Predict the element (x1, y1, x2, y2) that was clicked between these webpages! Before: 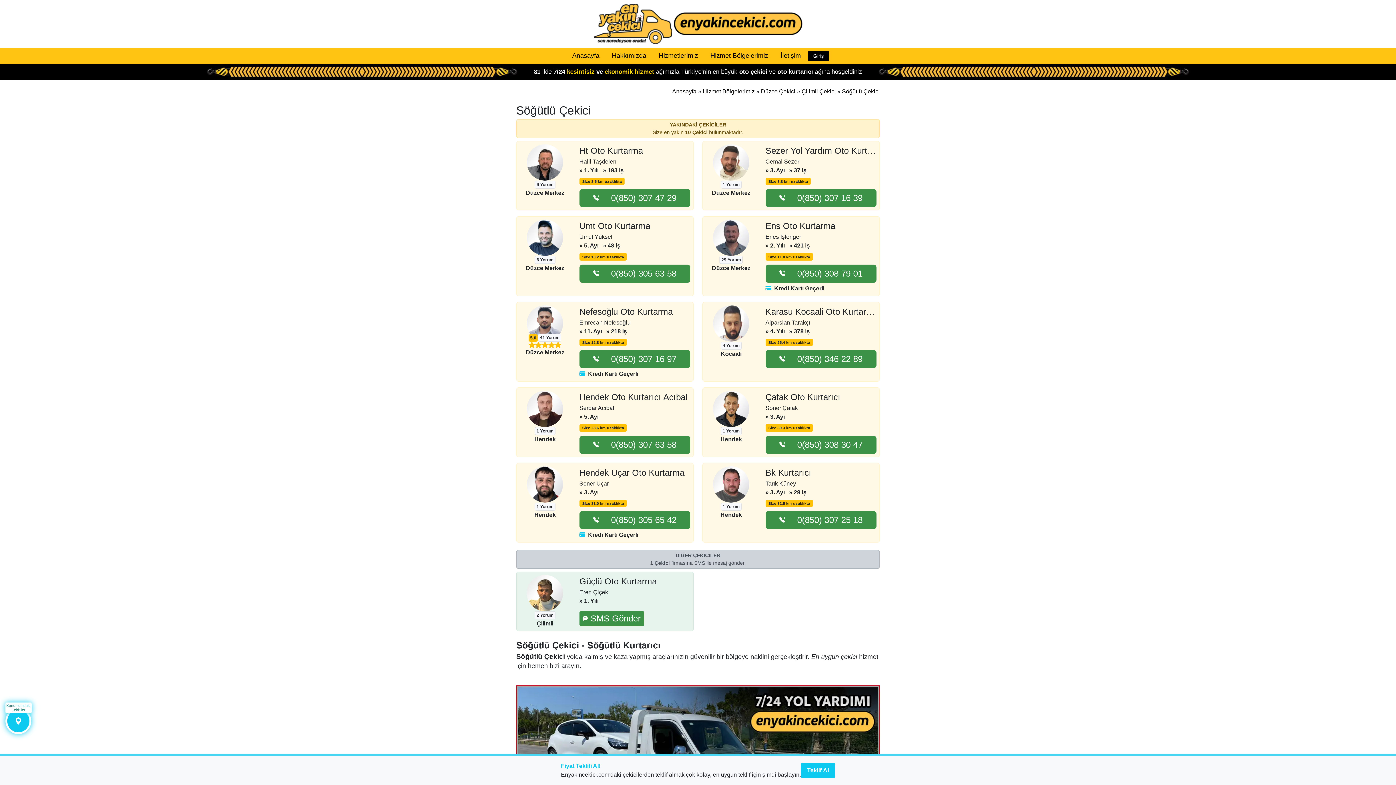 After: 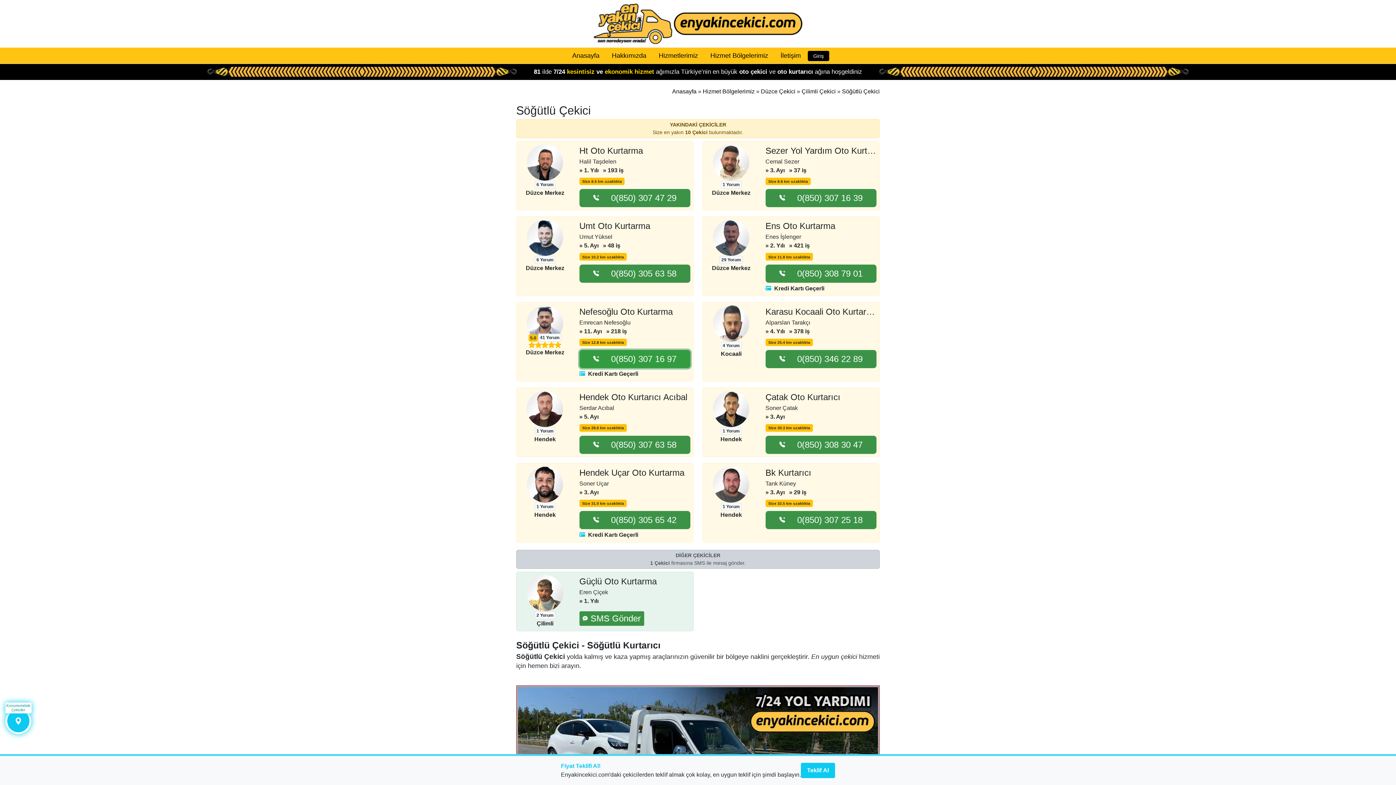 Action: bbox: (579, 350, 690, 368) label: 0(850) 307 16 97